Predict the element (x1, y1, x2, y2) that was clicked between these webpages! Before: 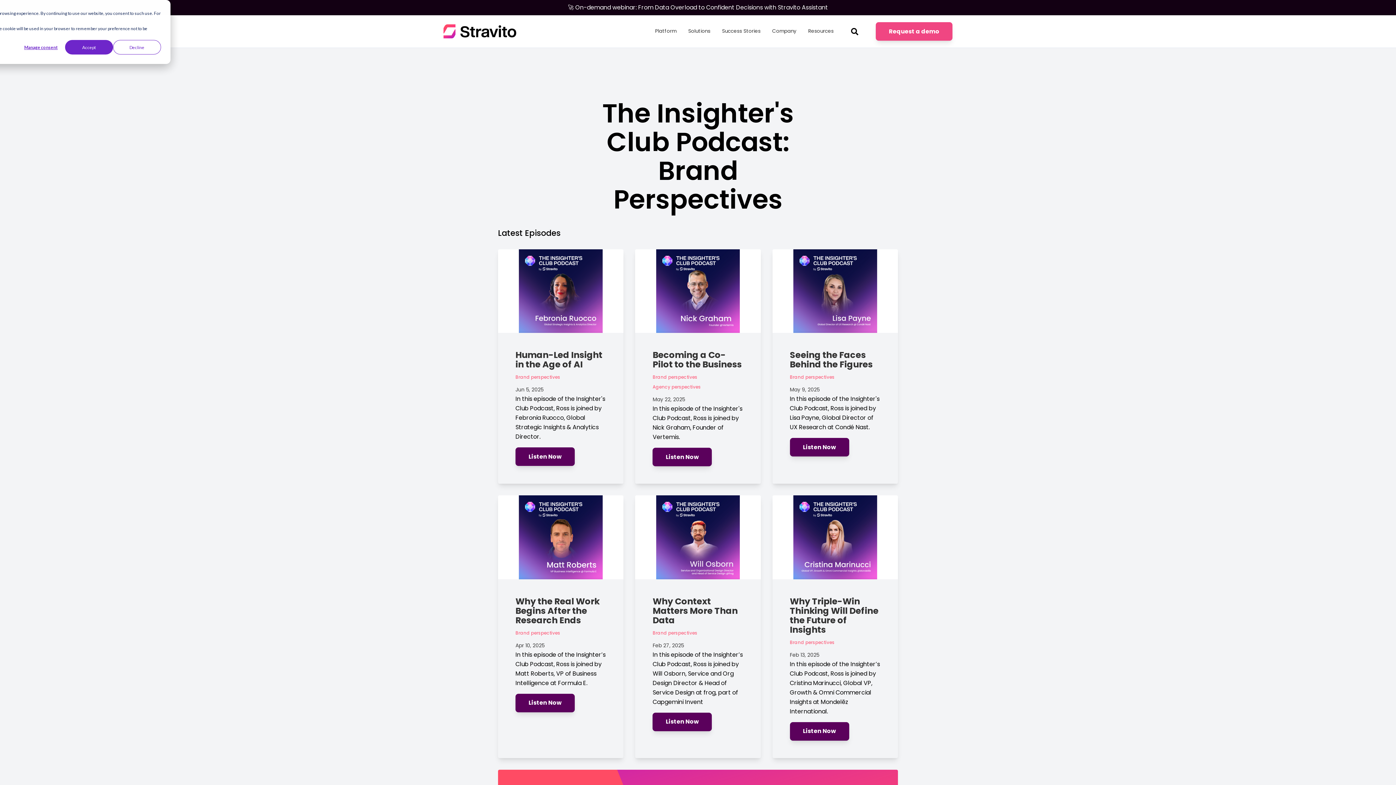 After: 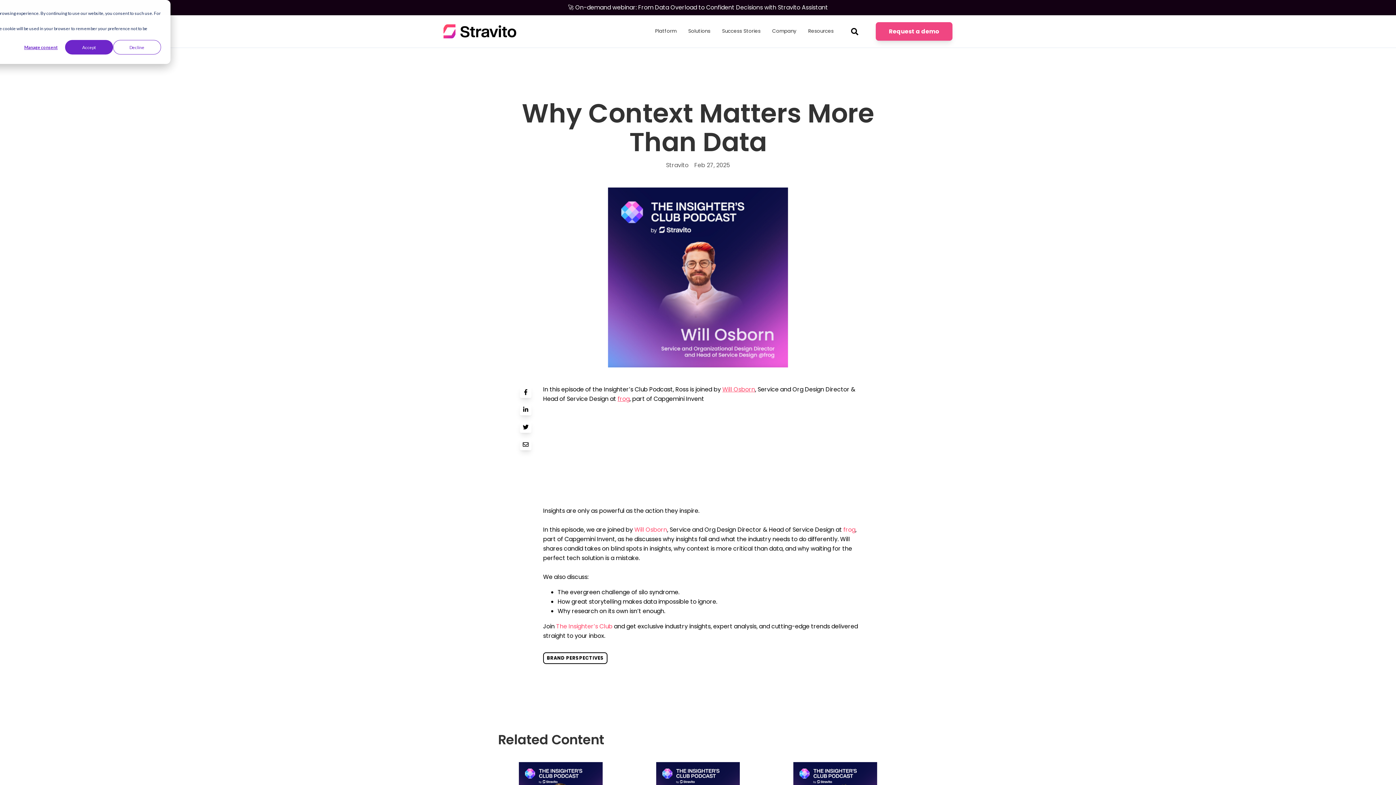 Action: bbox: (635, 495, 760, 579)